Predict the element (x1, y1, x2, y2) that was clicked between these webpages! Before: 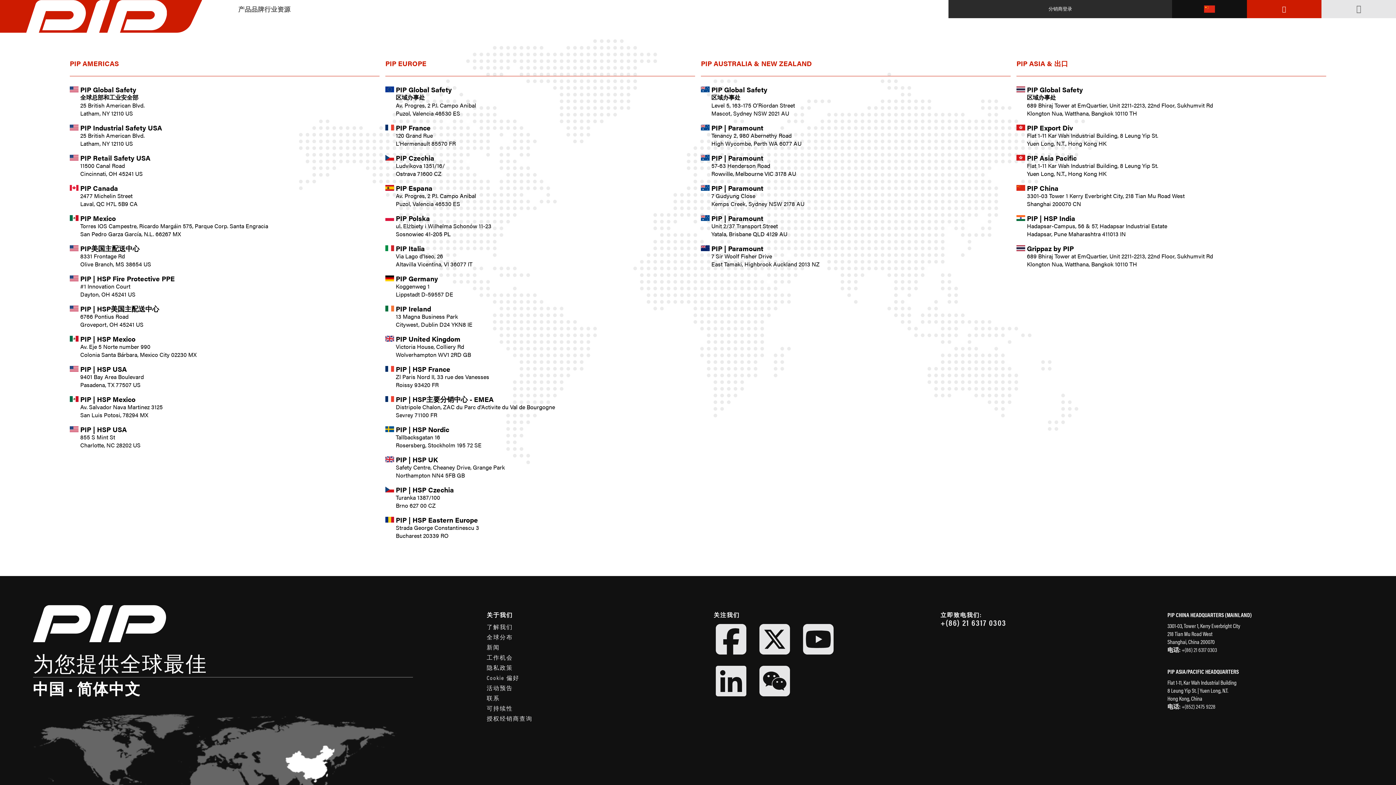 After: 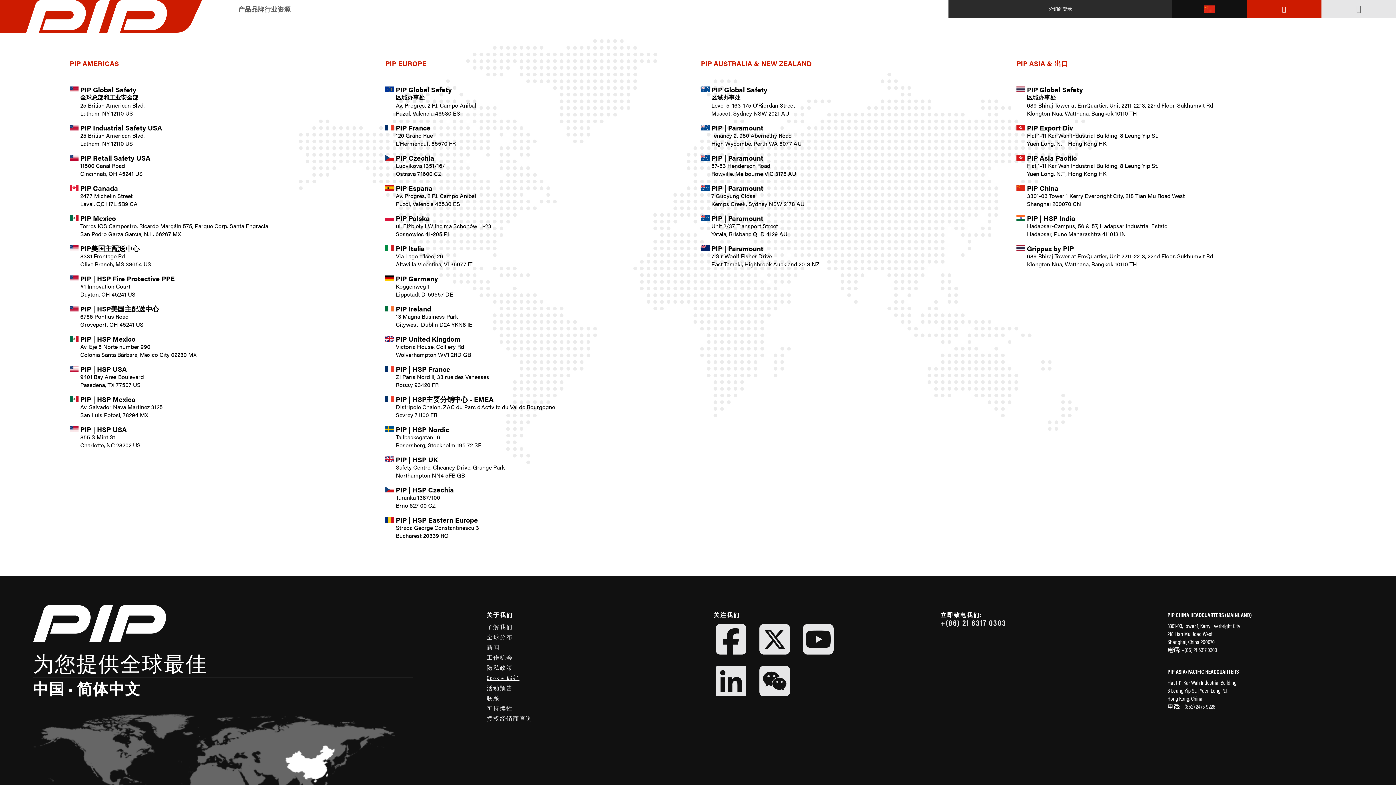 Action: label: Cookie 偏好 bbox: (486, 673, 519, 682)